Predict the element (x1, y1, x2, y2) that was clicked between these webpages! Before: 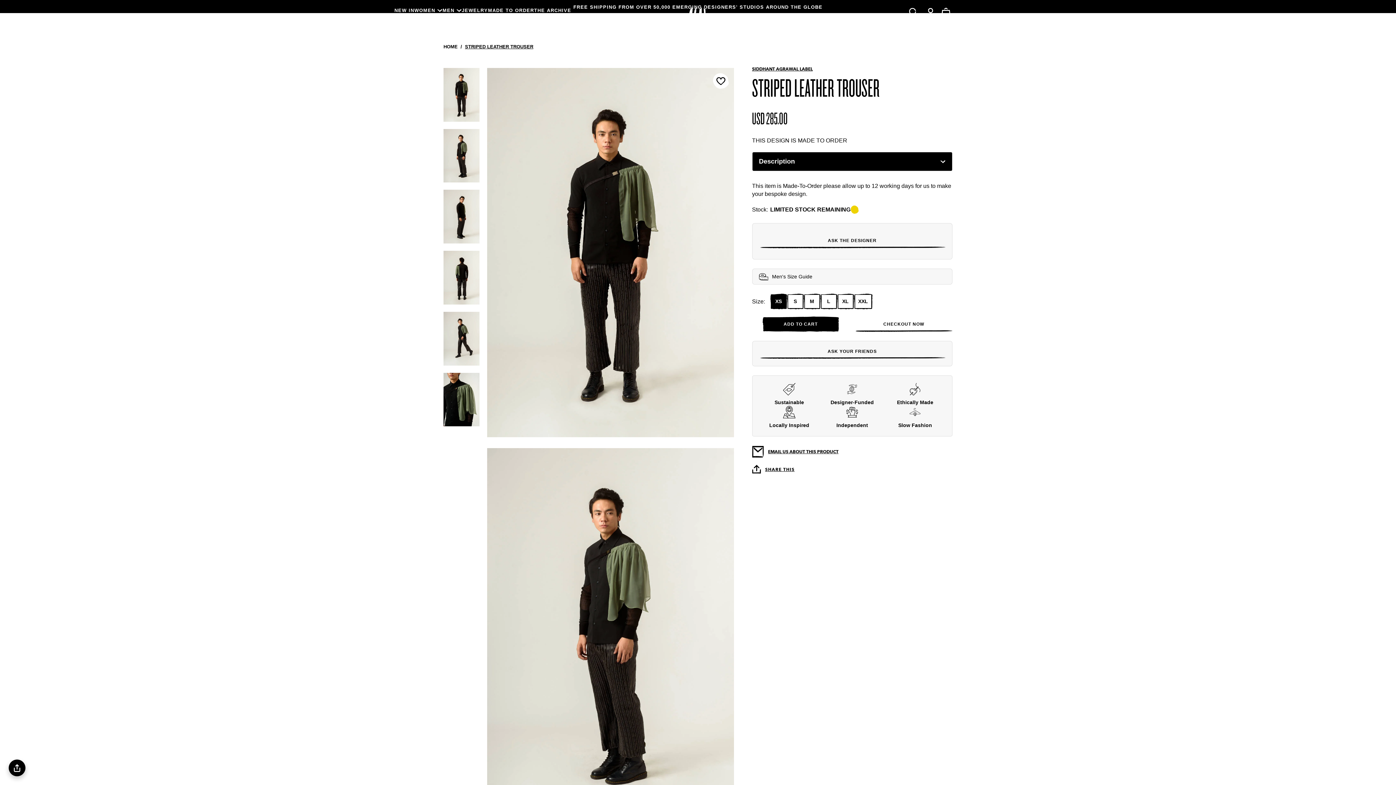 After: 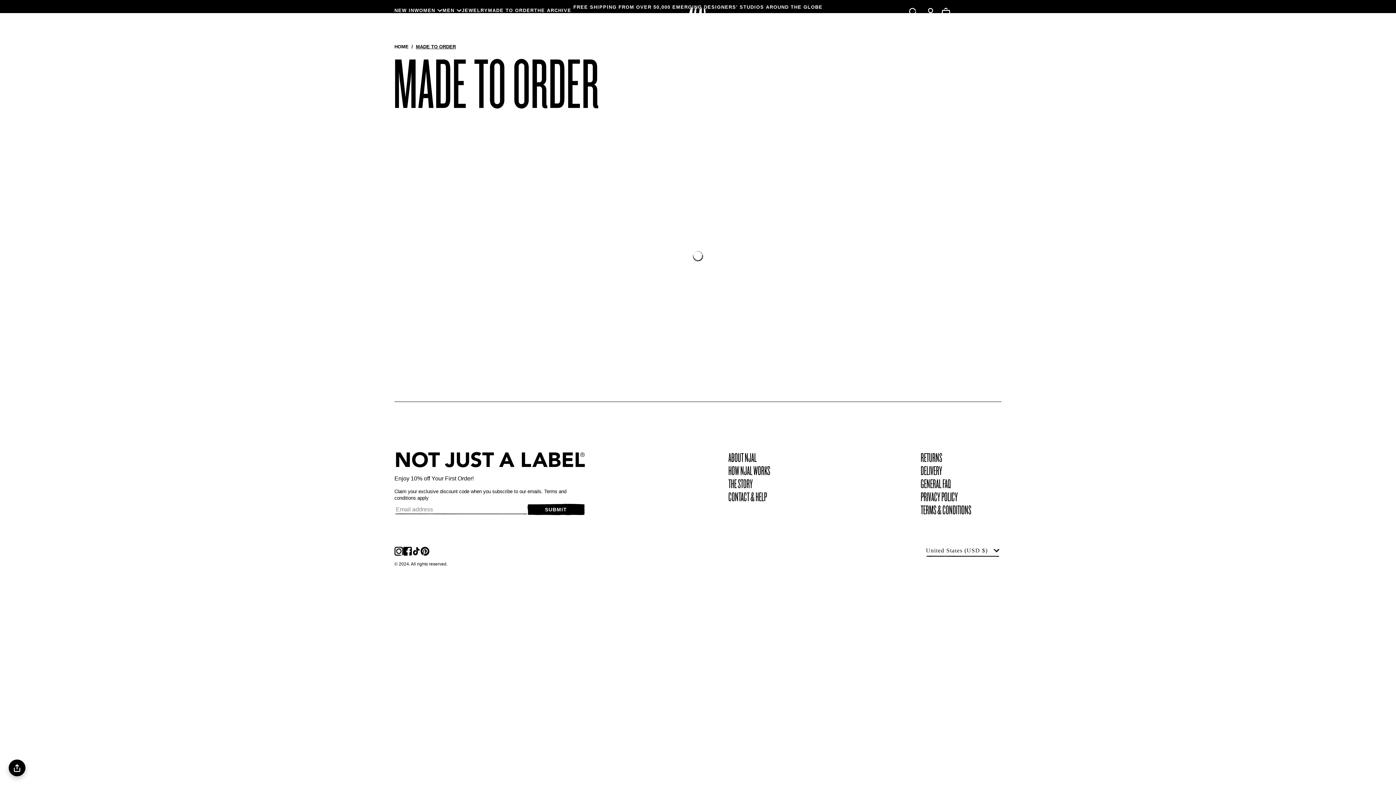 Action: bbox: (488, 7, 534, 13) label: MADE TO ORDER